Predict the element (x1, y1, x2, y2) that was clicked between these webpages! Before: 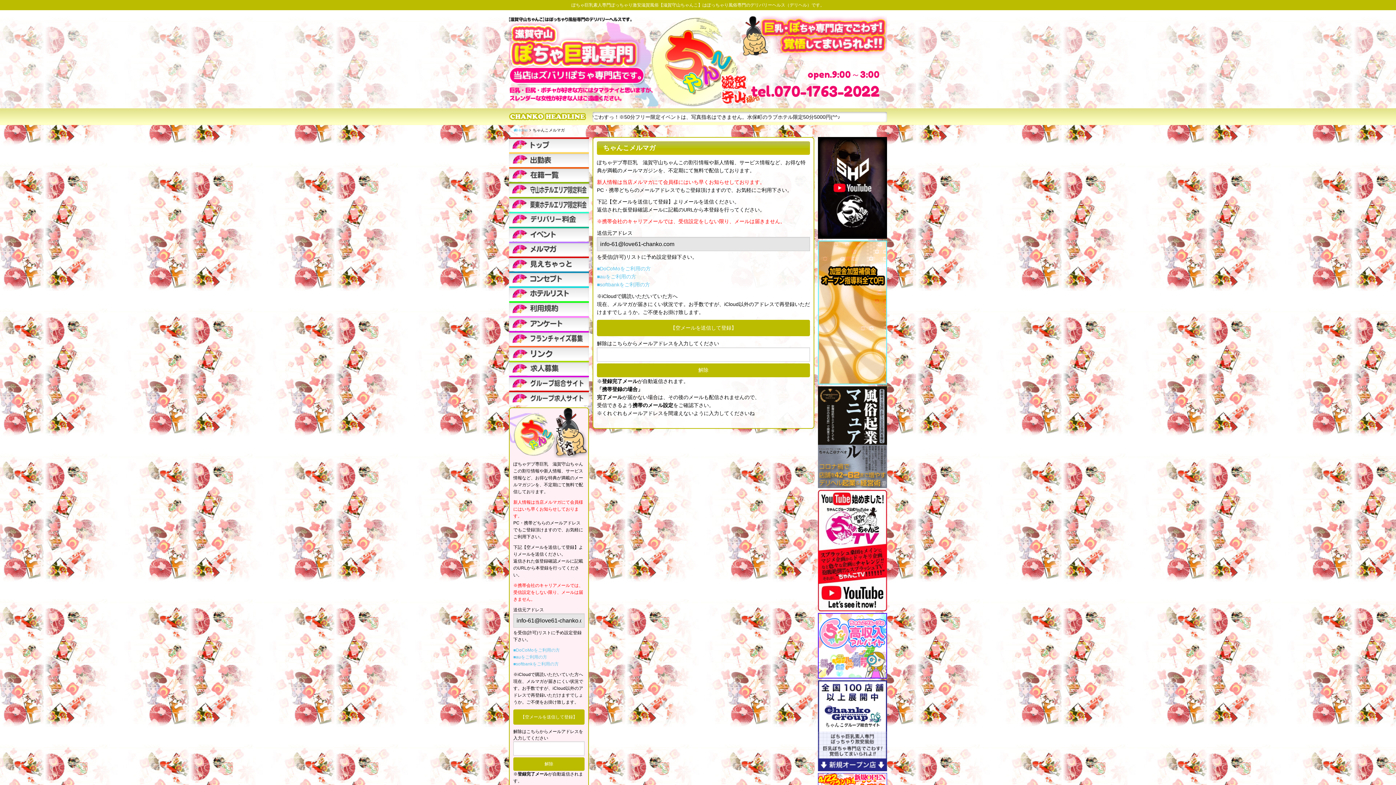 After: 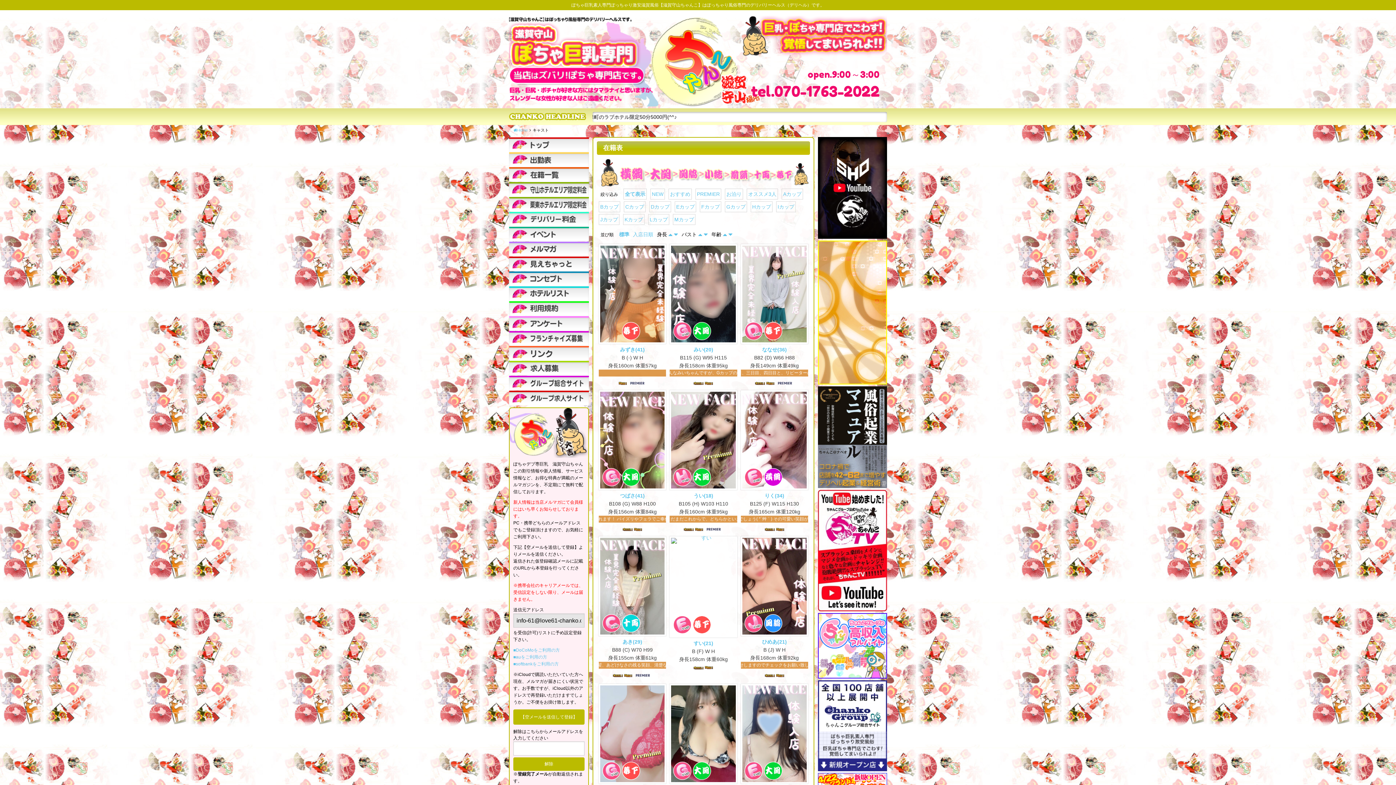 Action: bbox: (509, 167, 589, 181)